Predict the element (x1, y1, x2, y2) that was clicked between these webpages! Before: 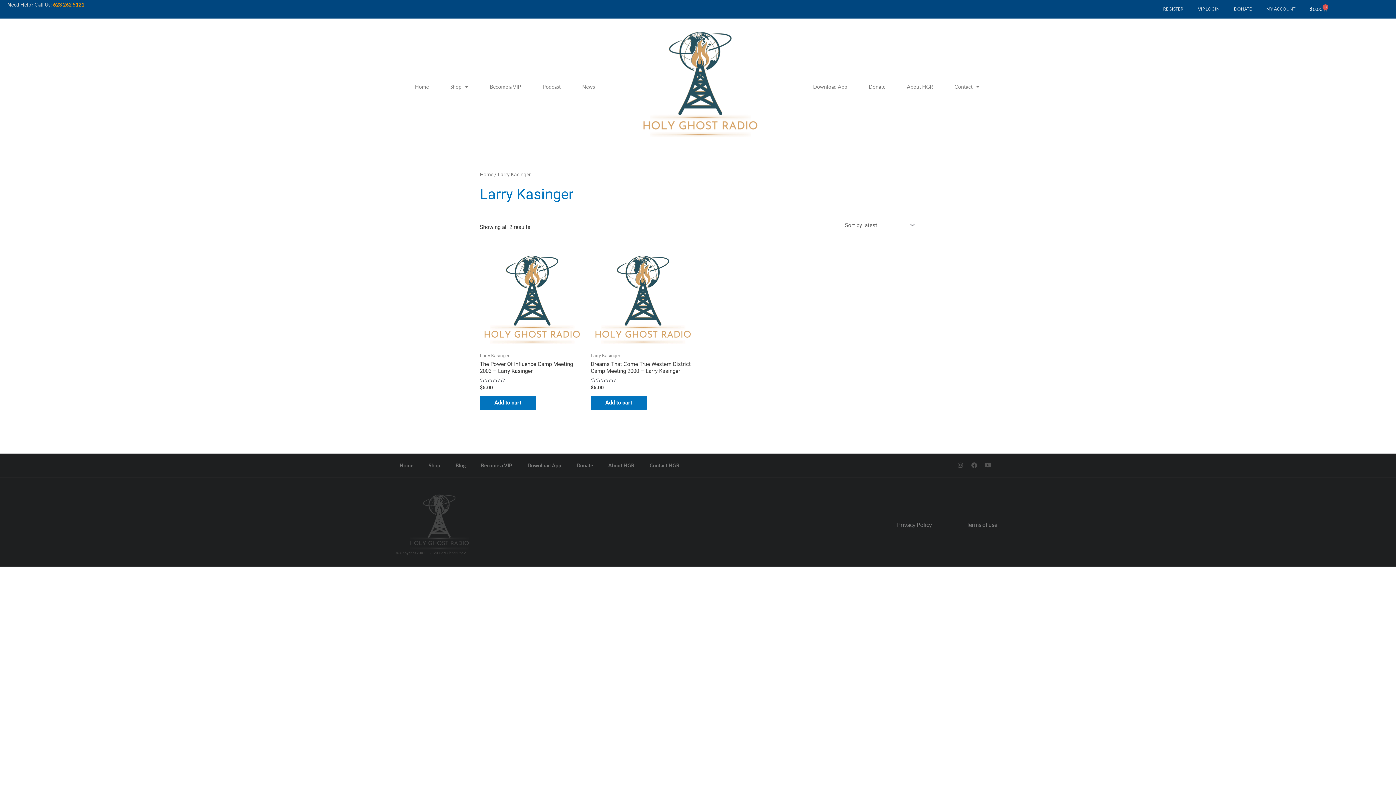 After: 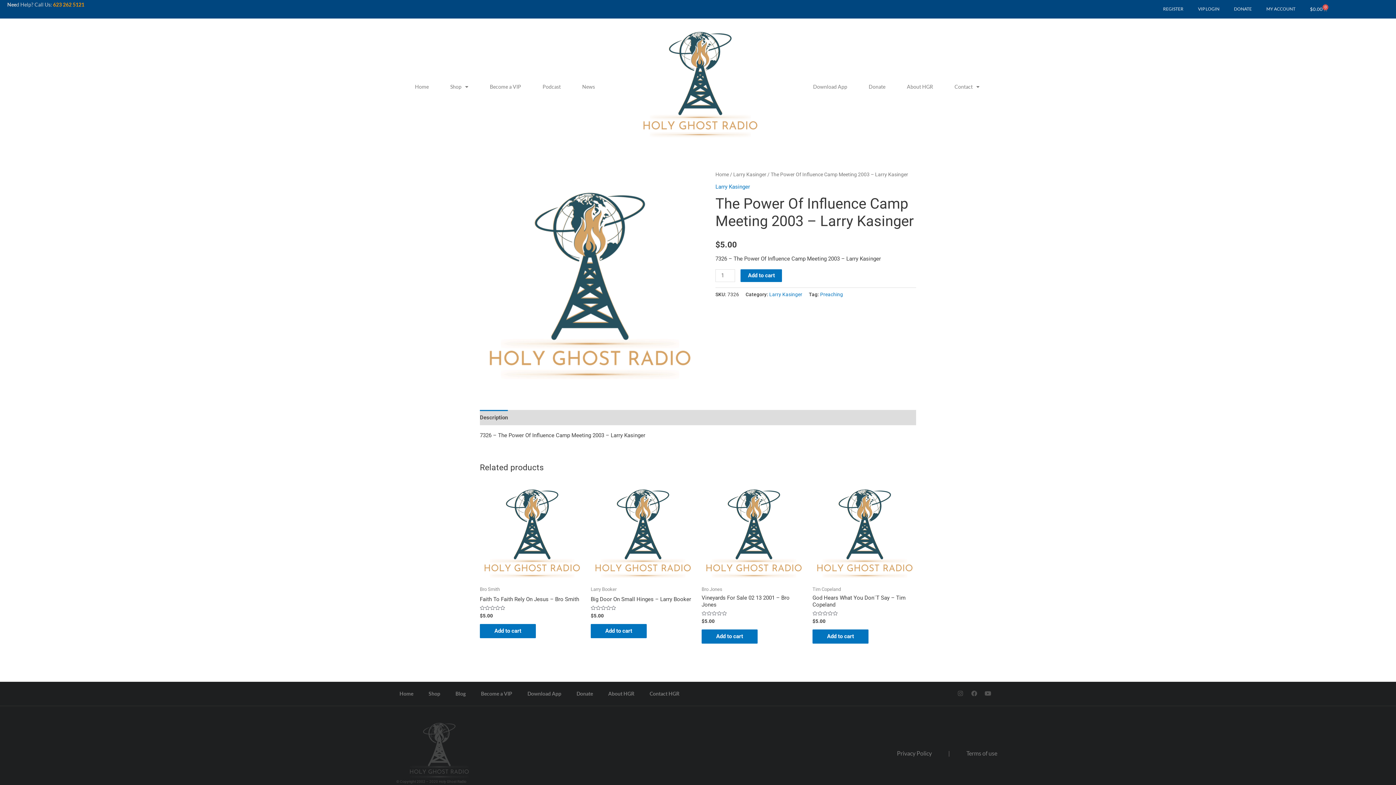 Action: bbox: (480, 361, 583, 377) label: The Power Of Influence Camp Meeting 2003 – Larry Kasinger